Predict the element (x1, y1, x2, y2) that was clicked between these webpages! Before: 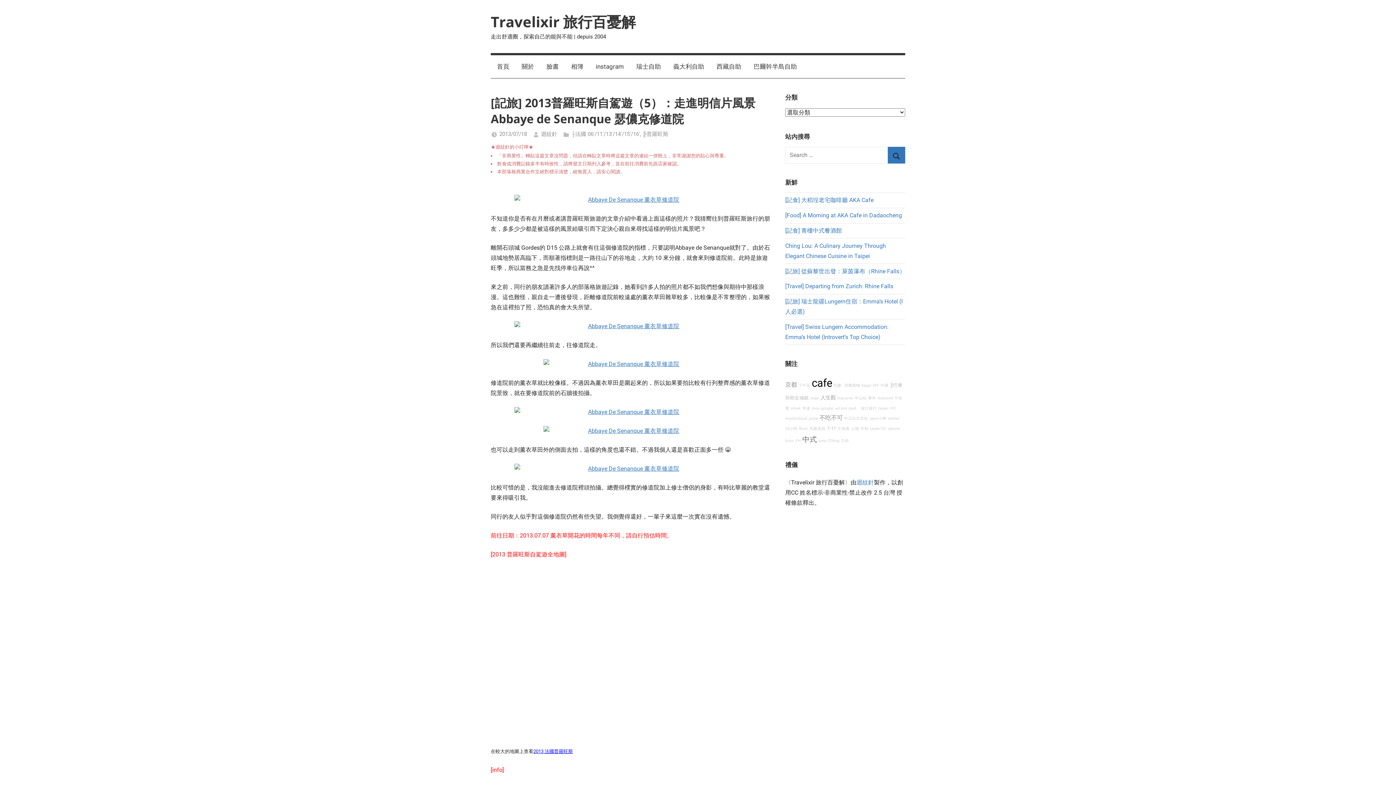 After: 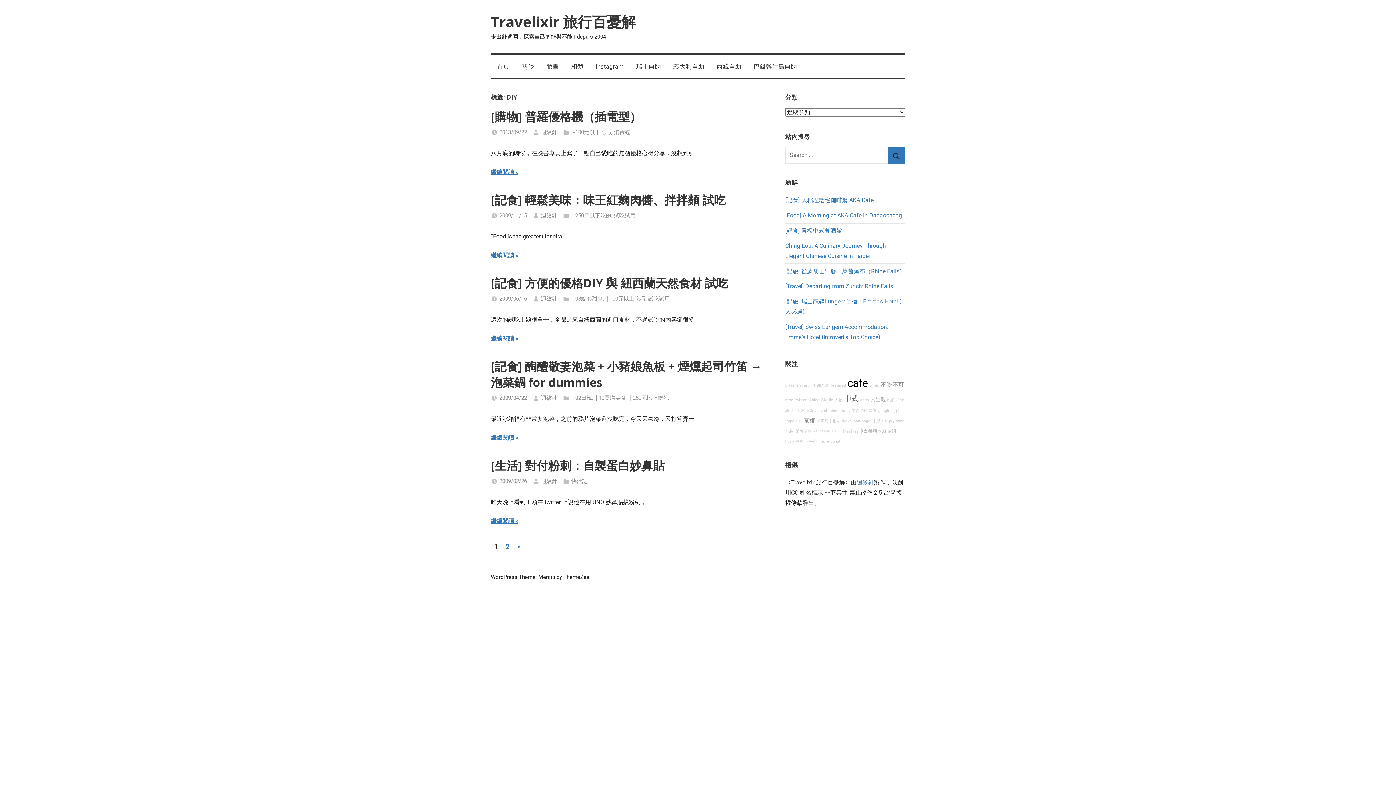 Action: bbox: (873, 383, 879, 388) label: DIY